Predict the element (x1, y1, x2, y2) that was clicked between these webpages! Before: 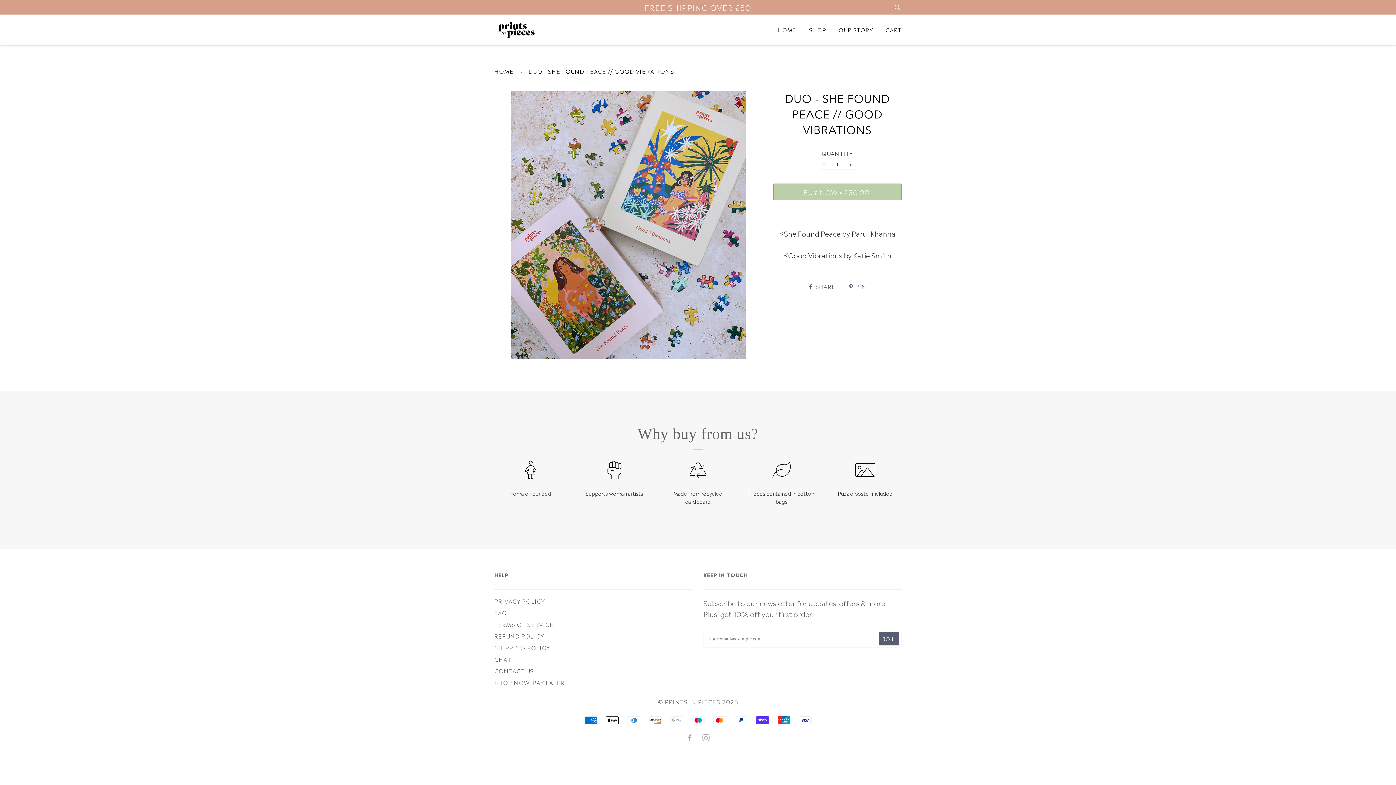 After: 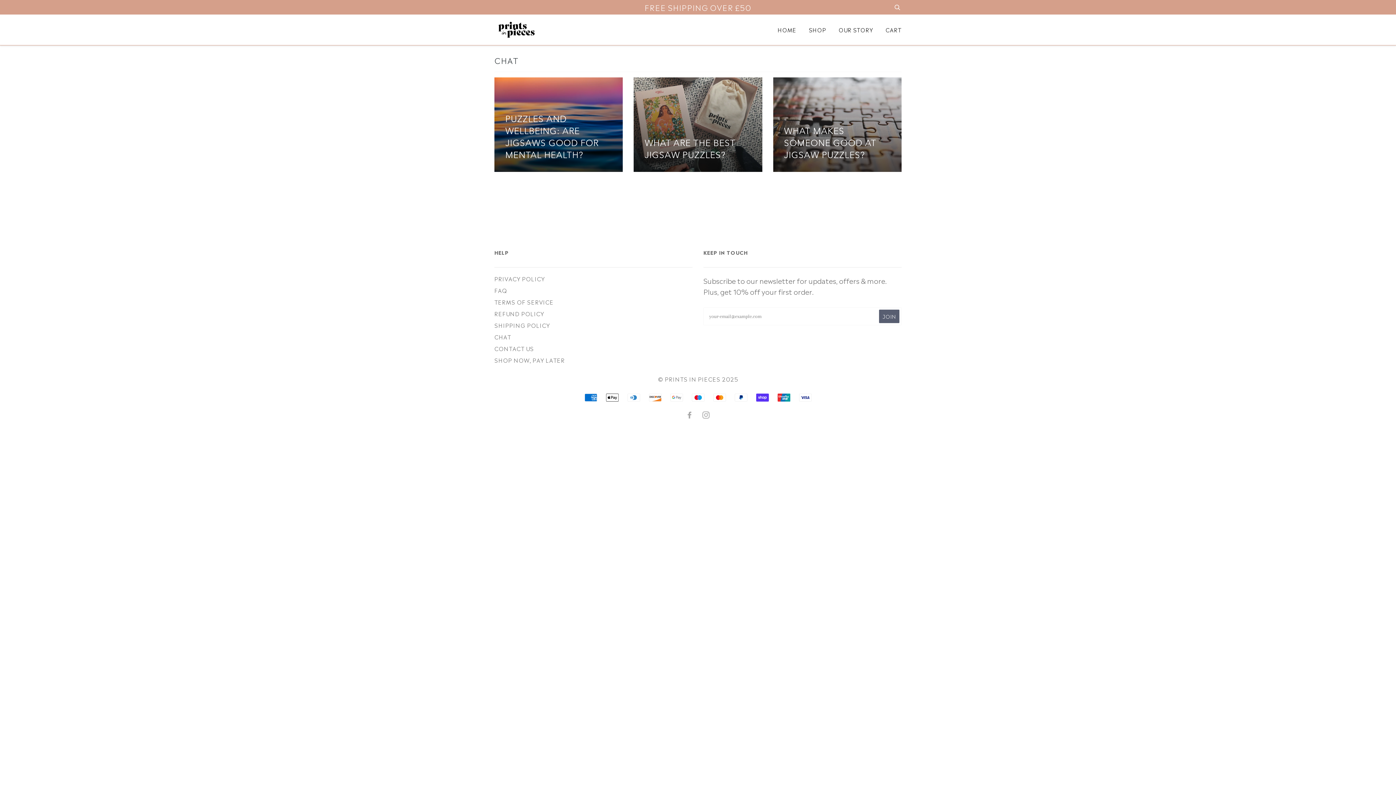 Action: label: CHAT bbox: (494, 655, 511, 663)